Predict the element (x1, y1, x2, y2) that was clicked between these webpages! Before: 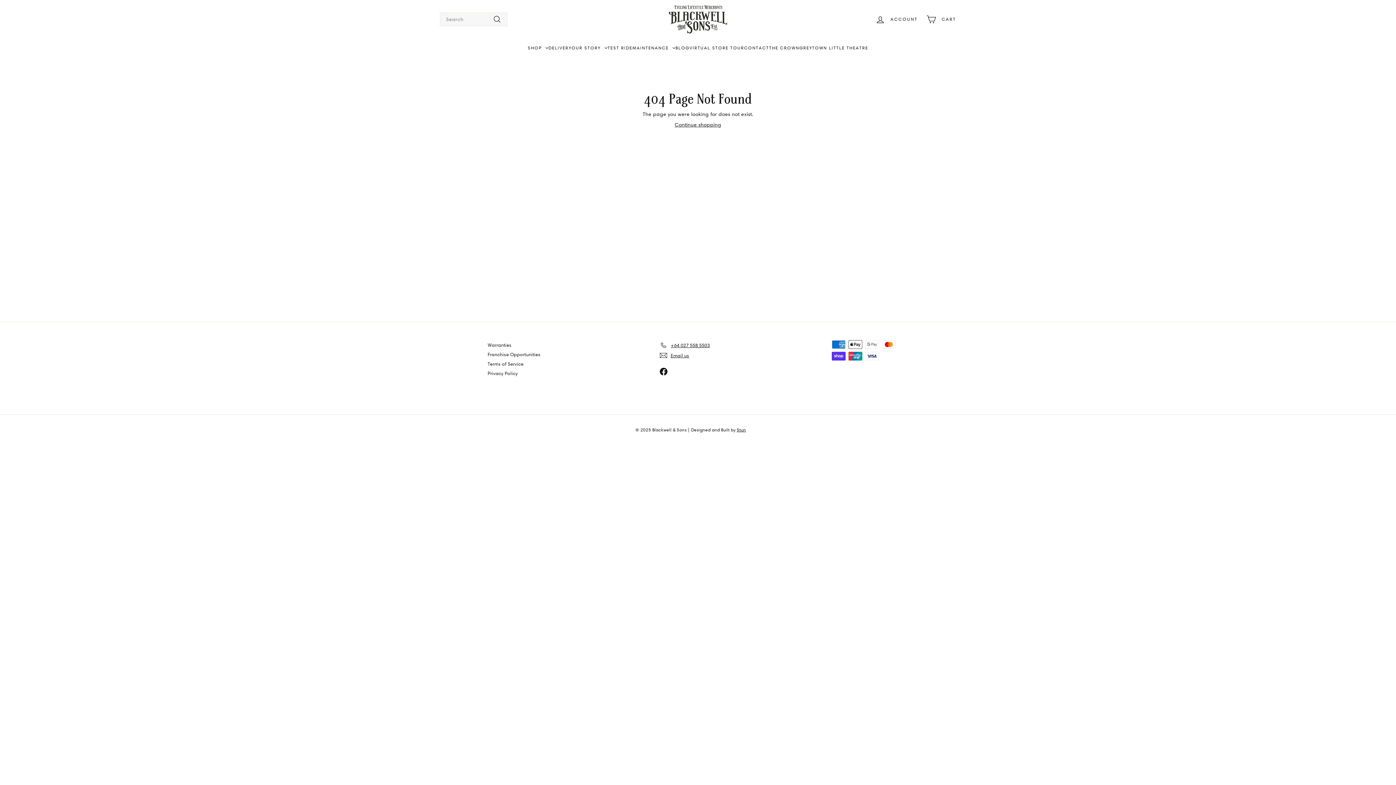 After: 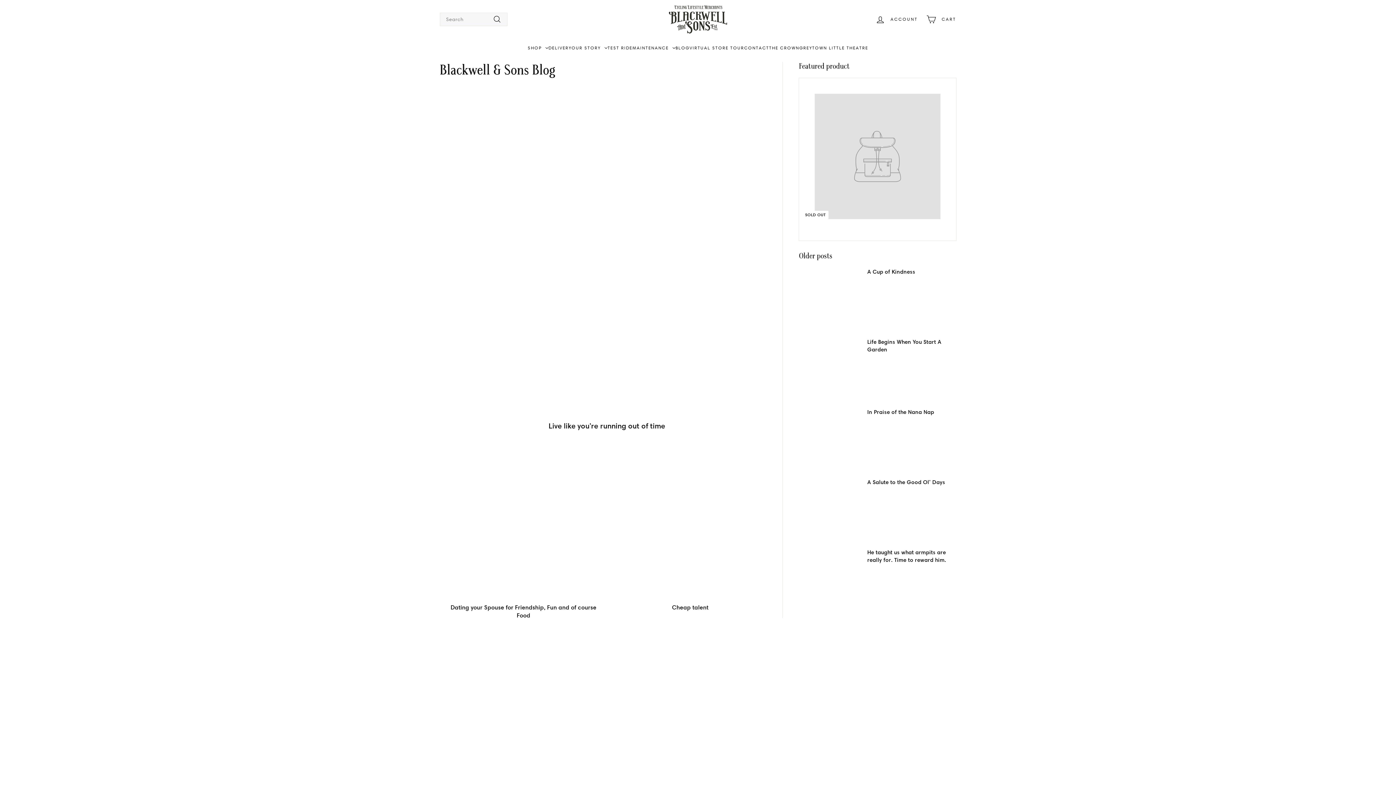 Action: label: BLOG bbox: (675, 42, 689, 53)